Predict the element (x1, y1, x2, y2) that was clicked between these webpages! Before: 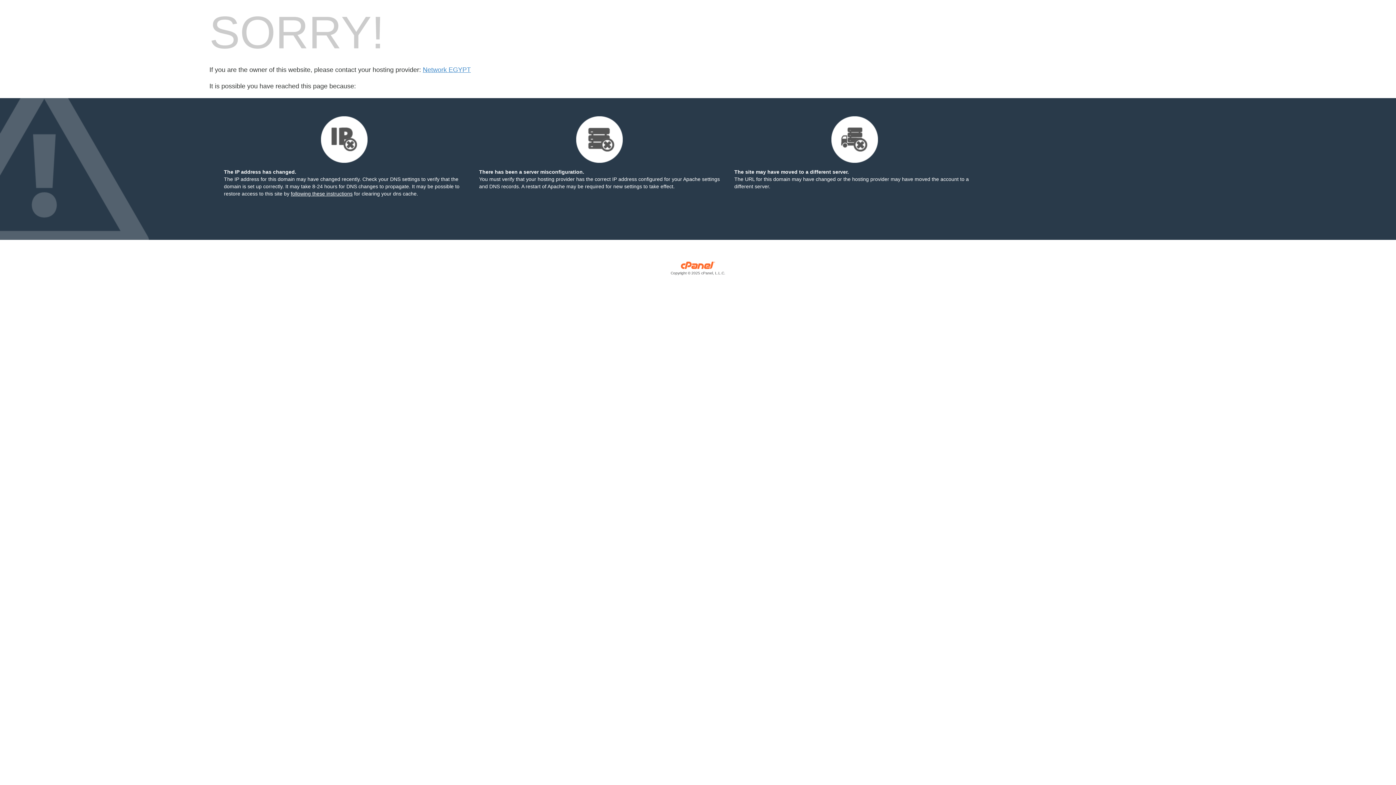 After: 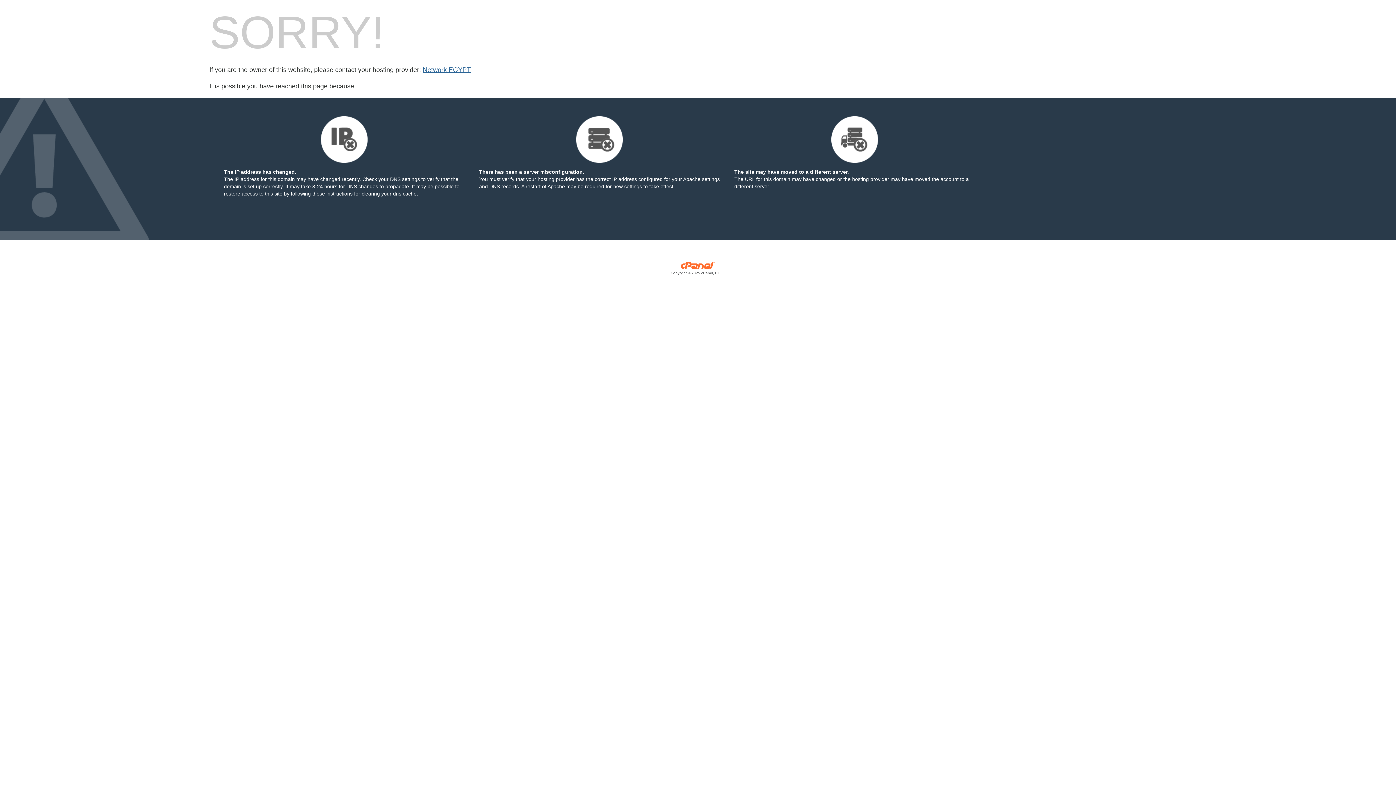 Action: bbox: (422, 66, 470, 73) label: Network EGYPT